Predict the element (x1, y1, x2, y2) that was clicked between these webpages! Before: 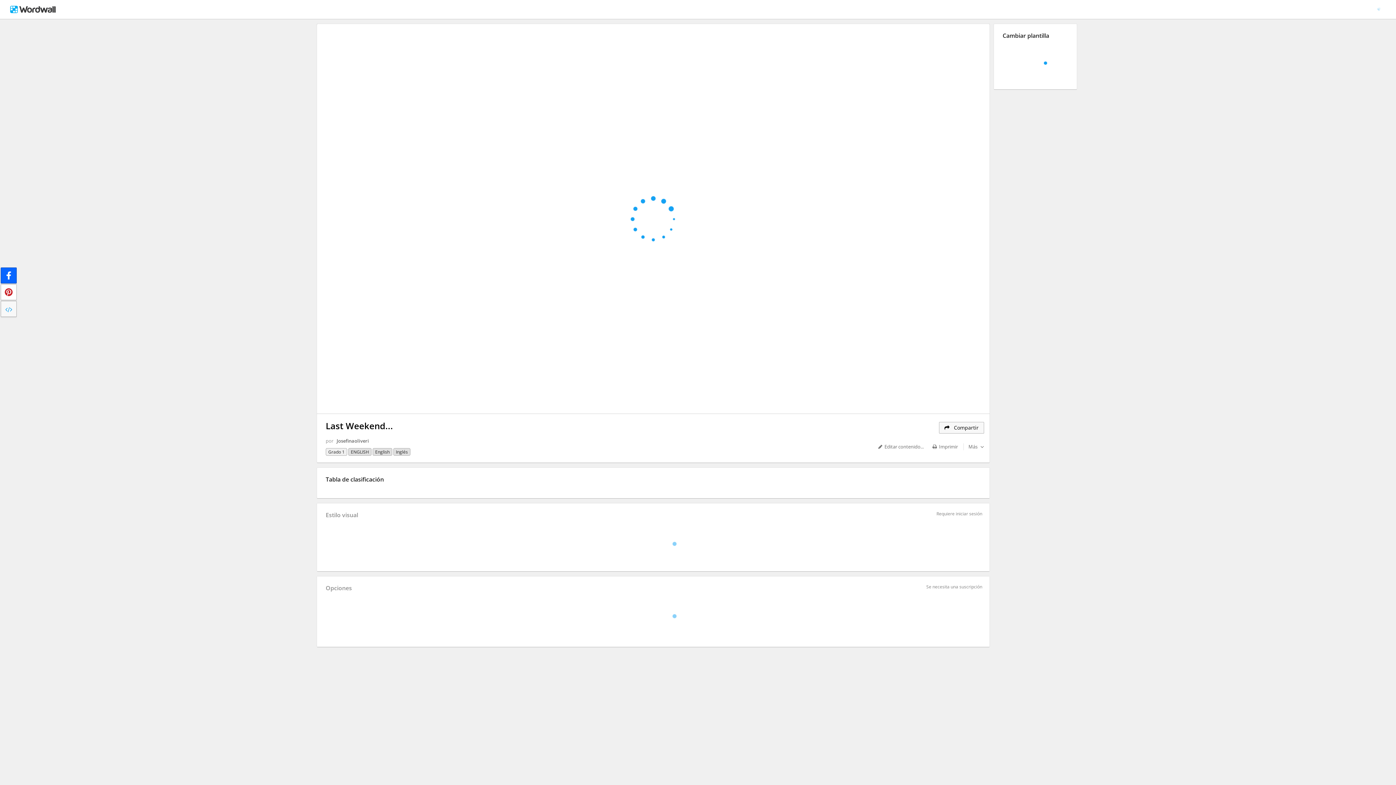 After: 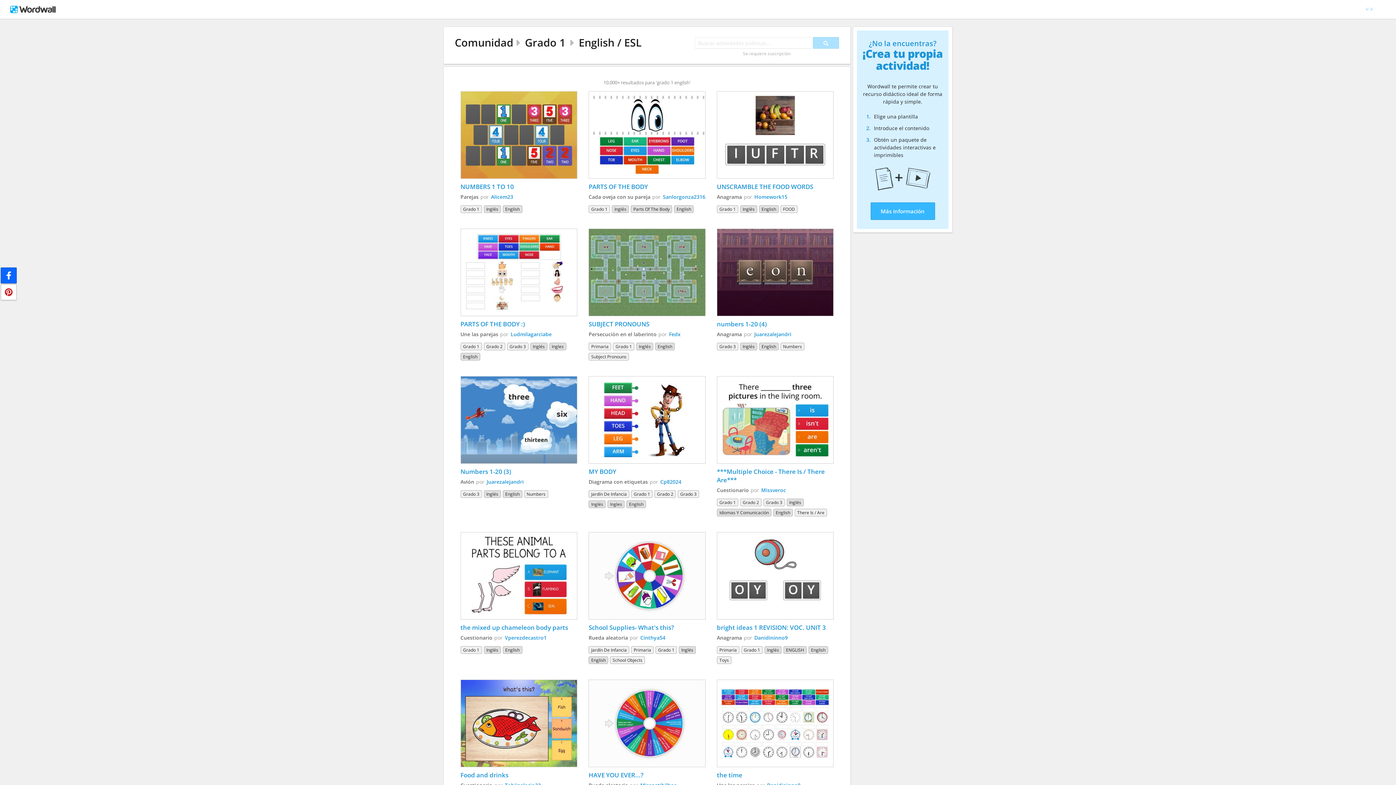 Action: label: English bbox: (372, 448, 392, 456)